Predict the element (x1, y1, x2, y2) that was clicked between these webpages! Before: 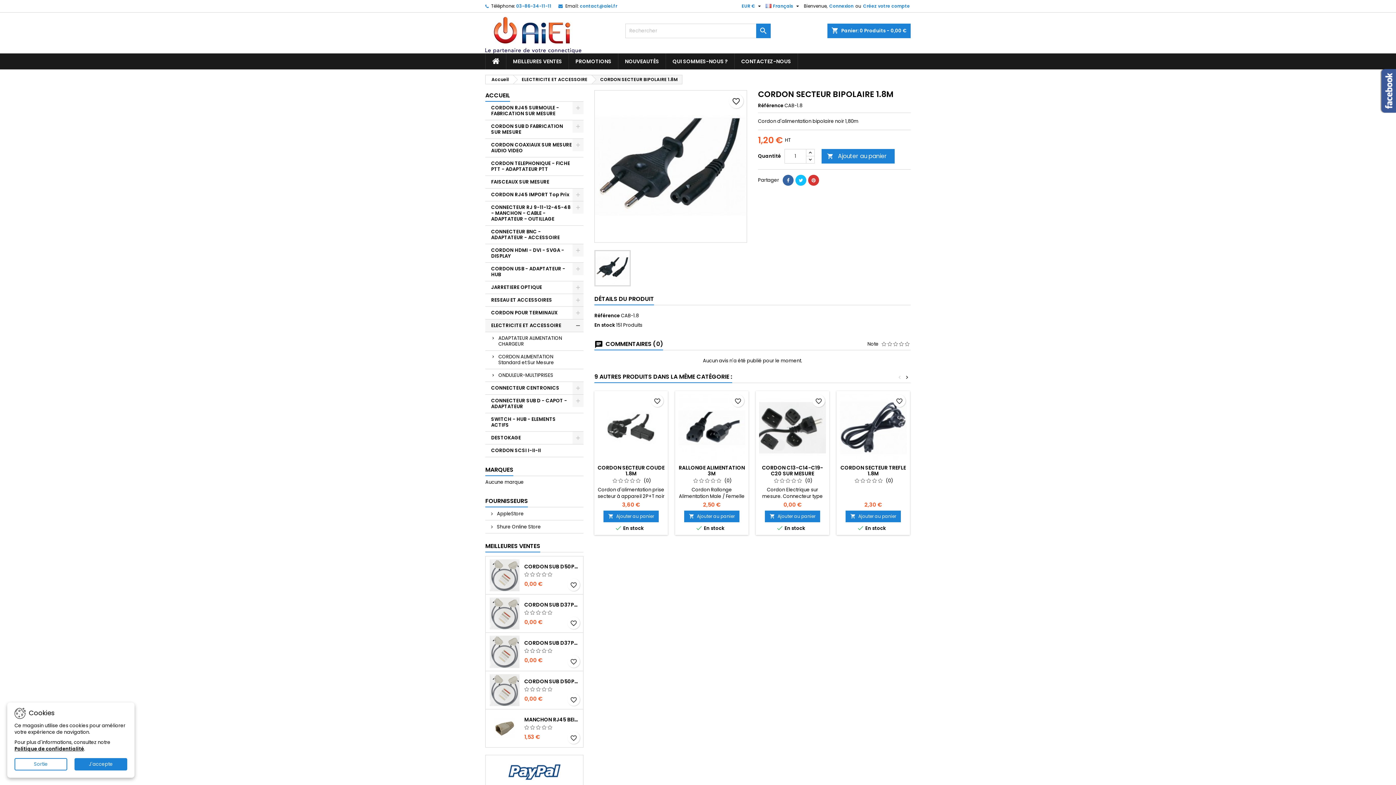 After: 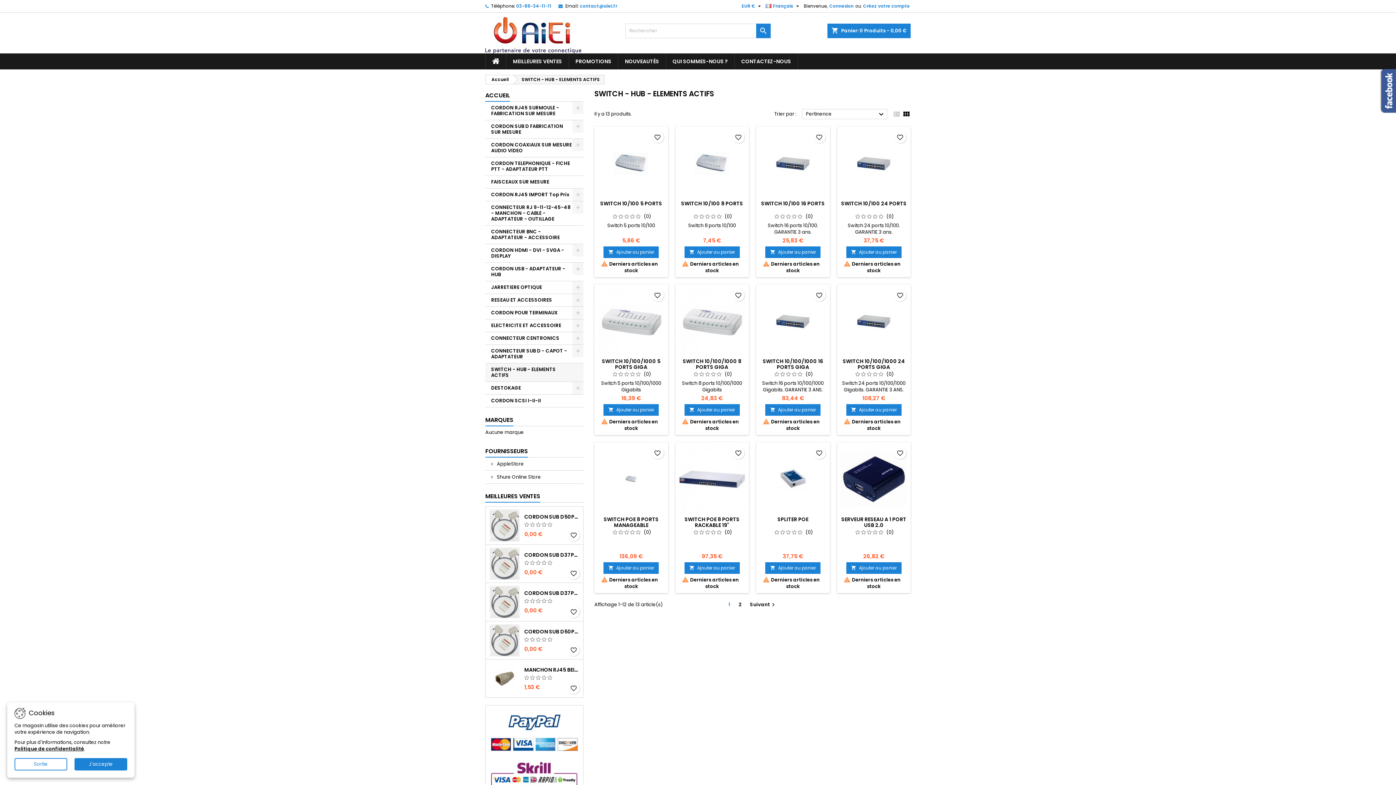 Action: label: SWITCH - HUB - ELEMENTS ACTIFS bbox: (485, 413, 583, 432)